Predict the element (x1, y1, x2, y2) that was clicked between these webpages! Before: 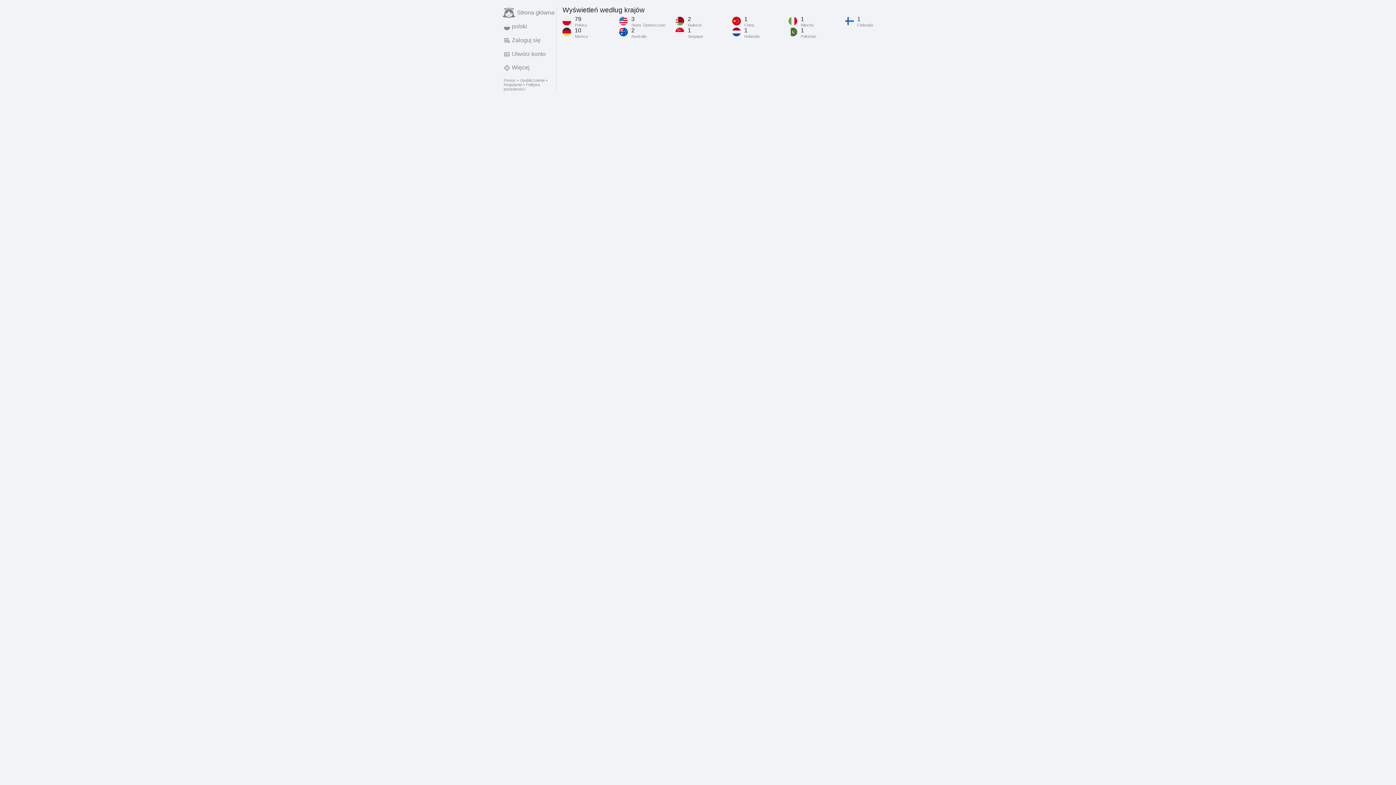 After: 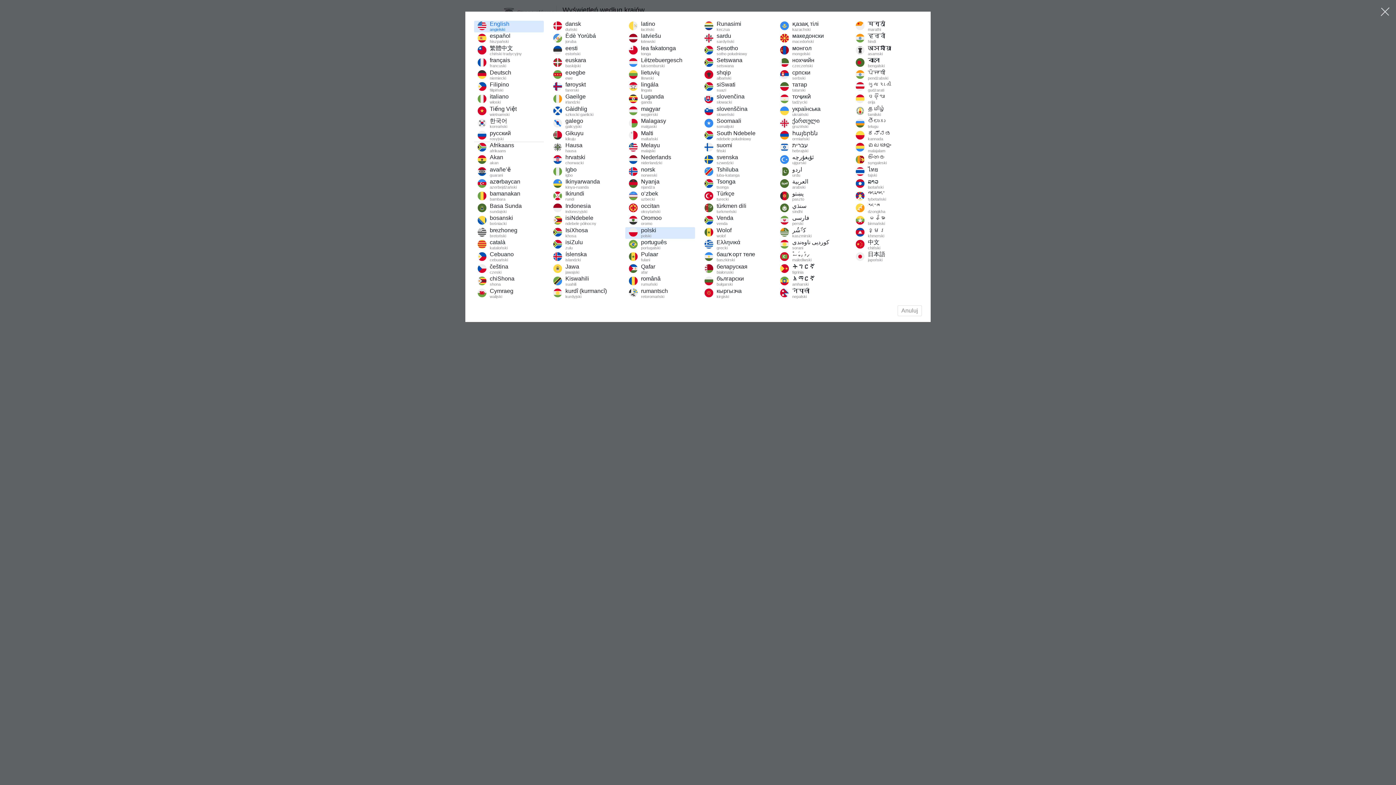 Action: label: polski bbox: (500, 19, 556, 33)